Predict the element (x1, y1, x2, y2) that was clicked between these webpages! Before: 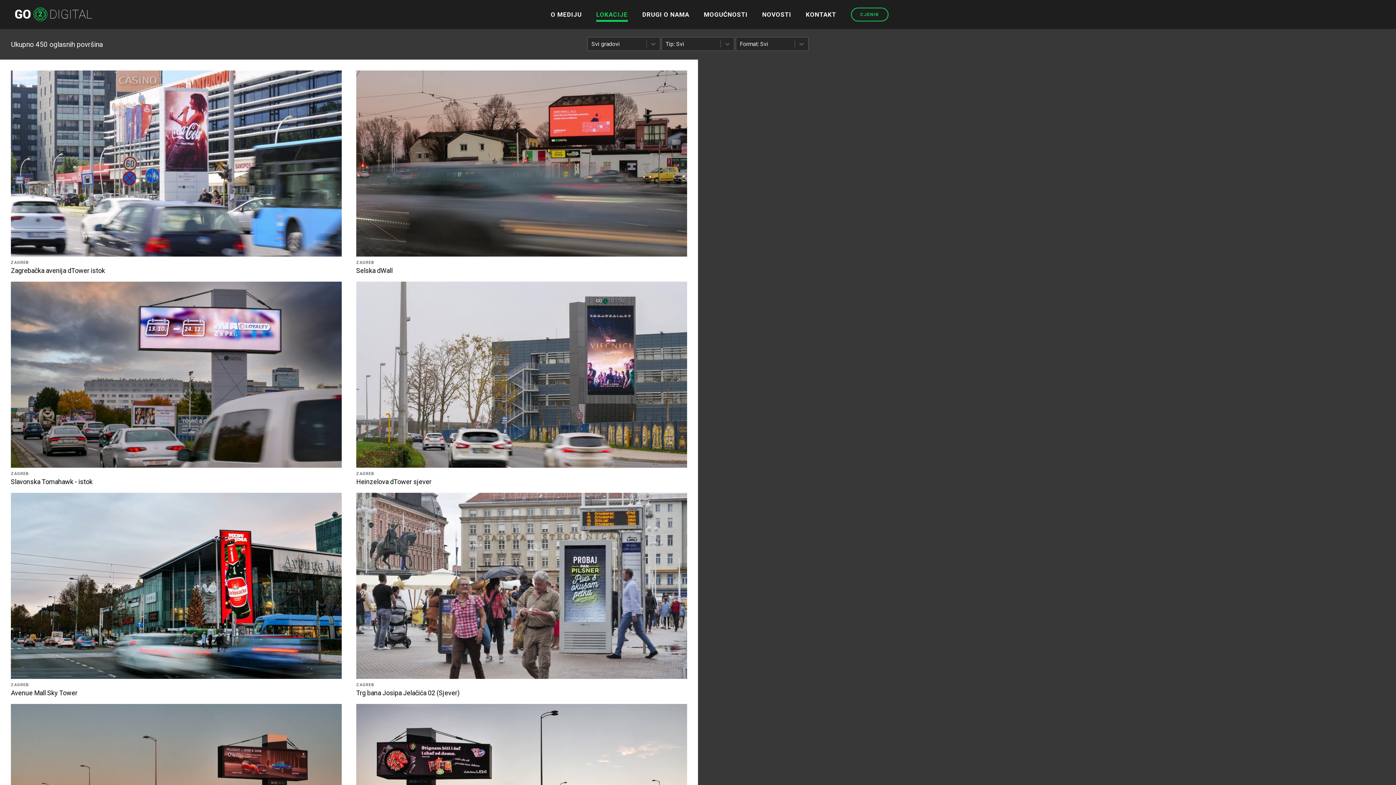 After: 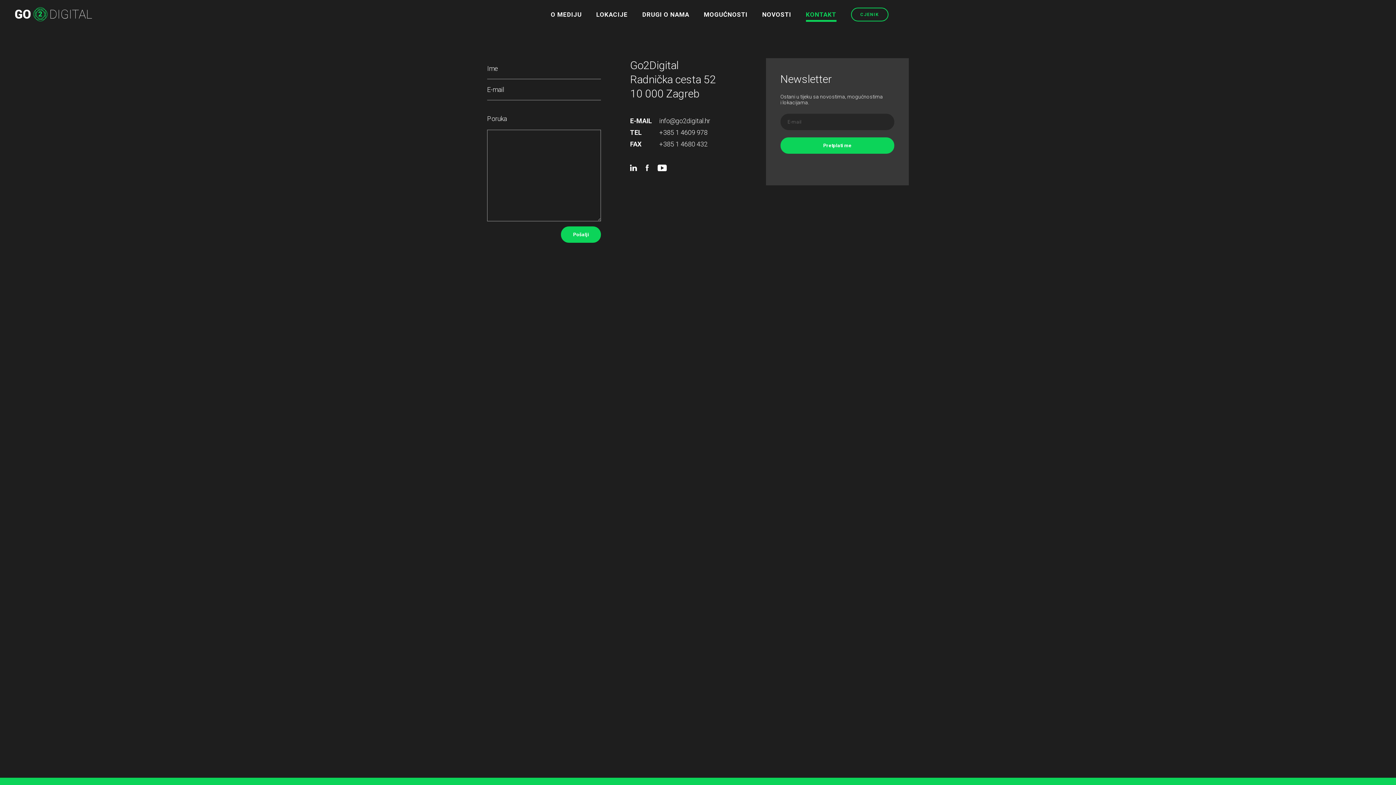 Action: bbox: (806, 7, 836, 21) label: KONTAKT